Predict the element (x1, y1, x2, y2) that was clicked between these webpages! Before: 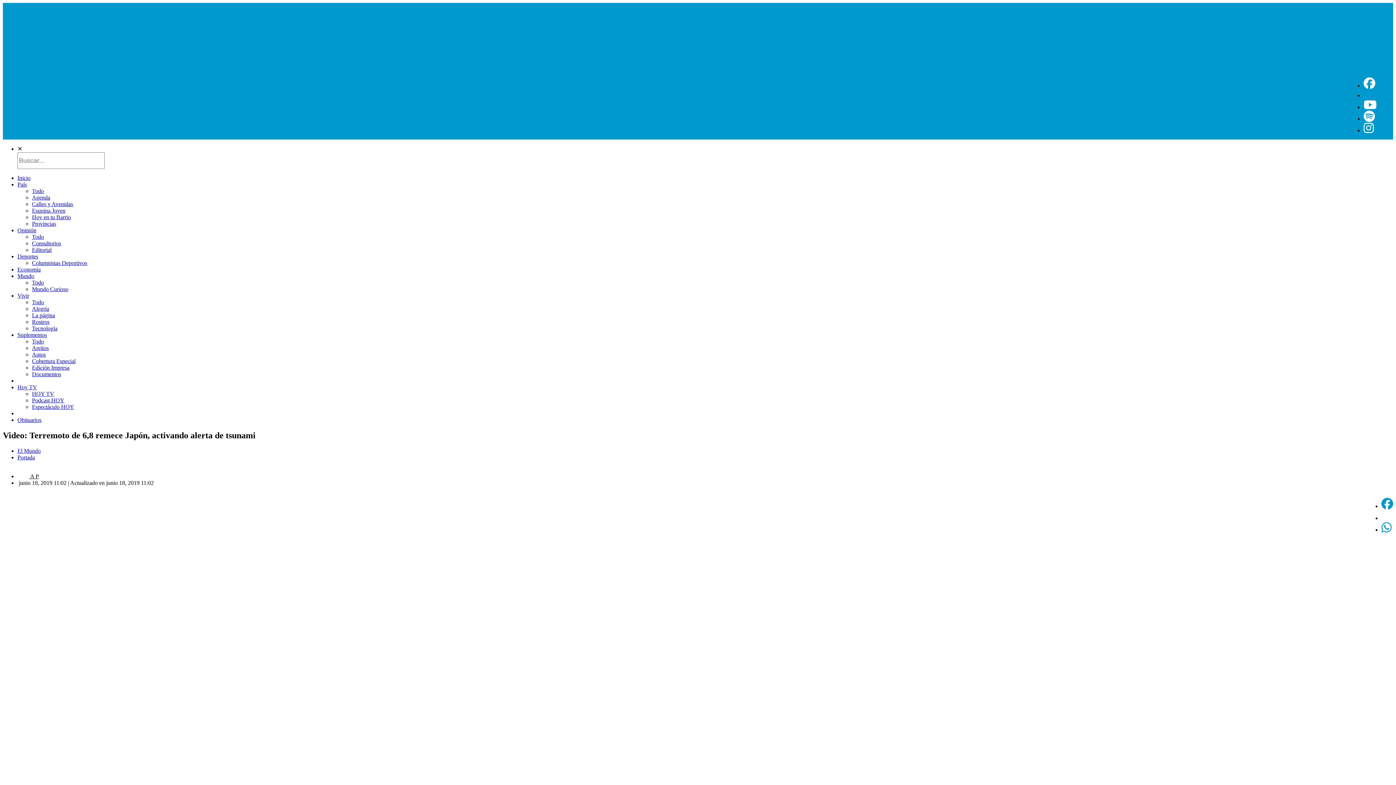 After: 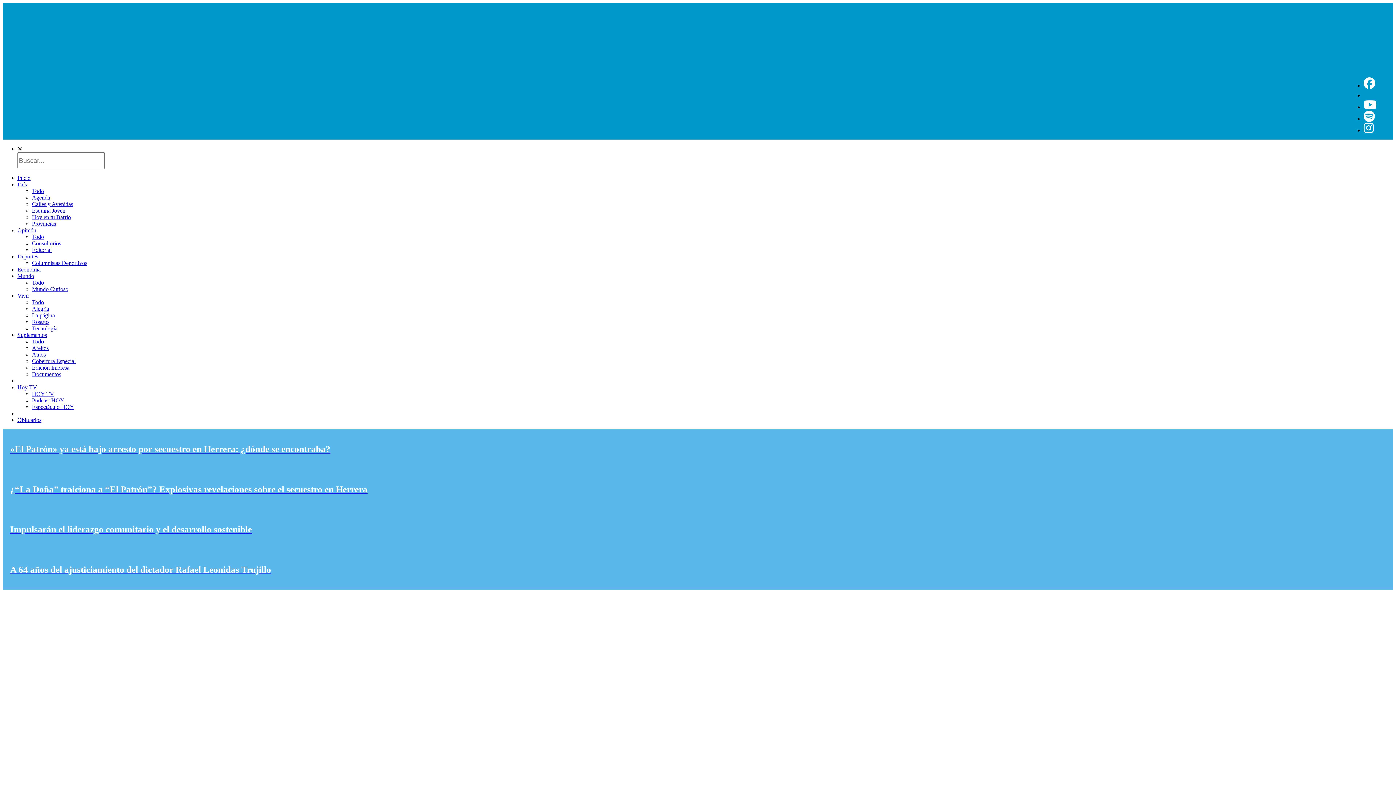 Action: bbox: (17, 181, 26, 187) label: País